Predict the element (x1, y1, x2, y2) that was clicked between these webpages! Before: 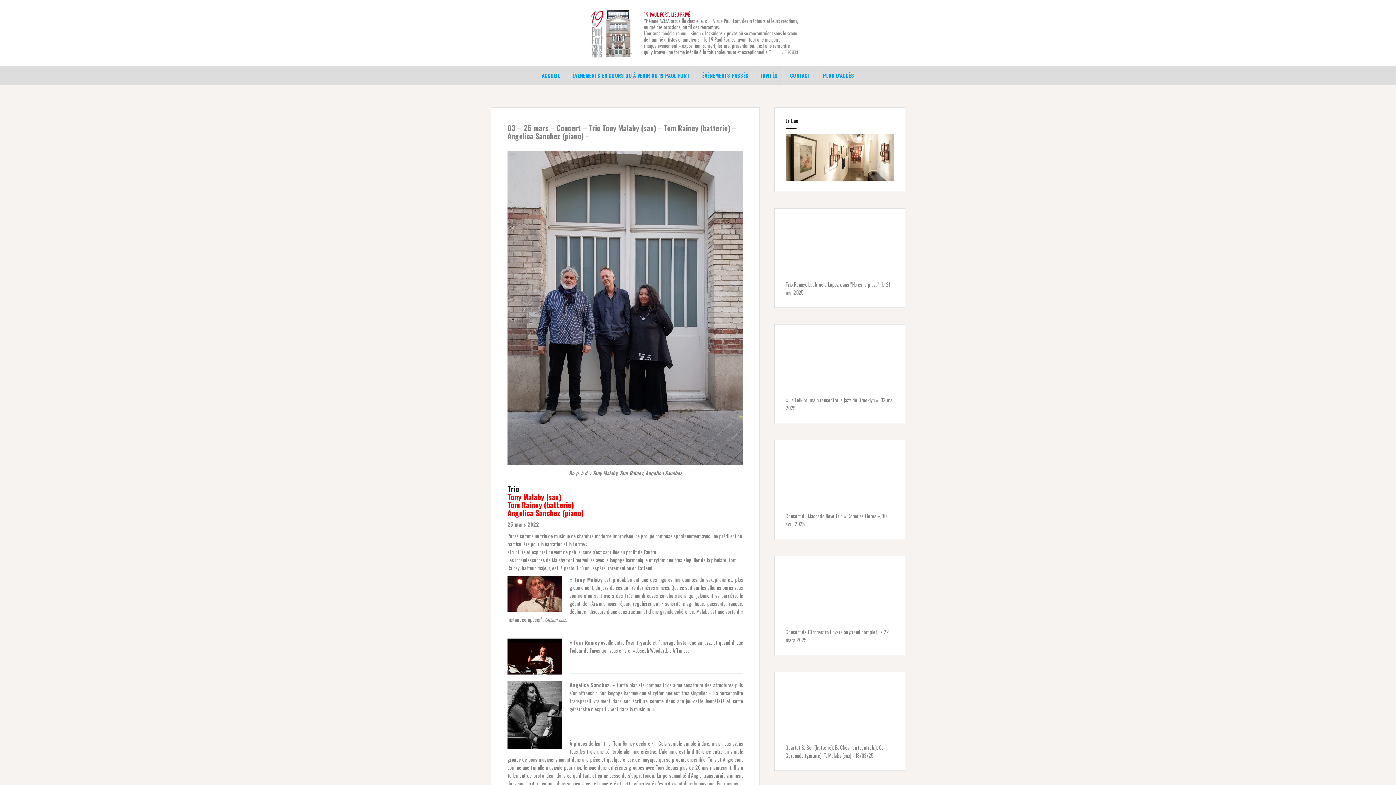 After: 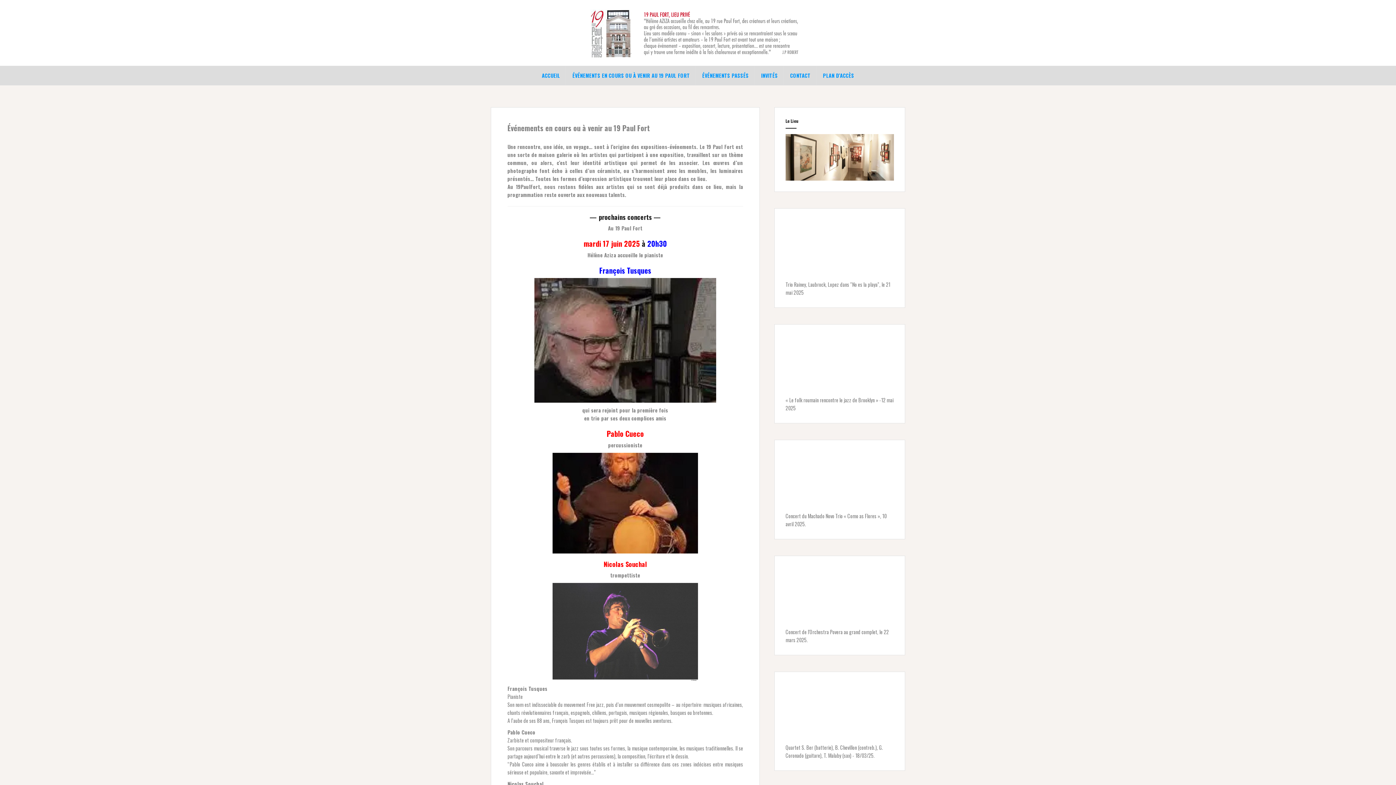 Action: bbox: (702, 71, 748, 79) label: ÉVÉNEMENTS PASSÉS